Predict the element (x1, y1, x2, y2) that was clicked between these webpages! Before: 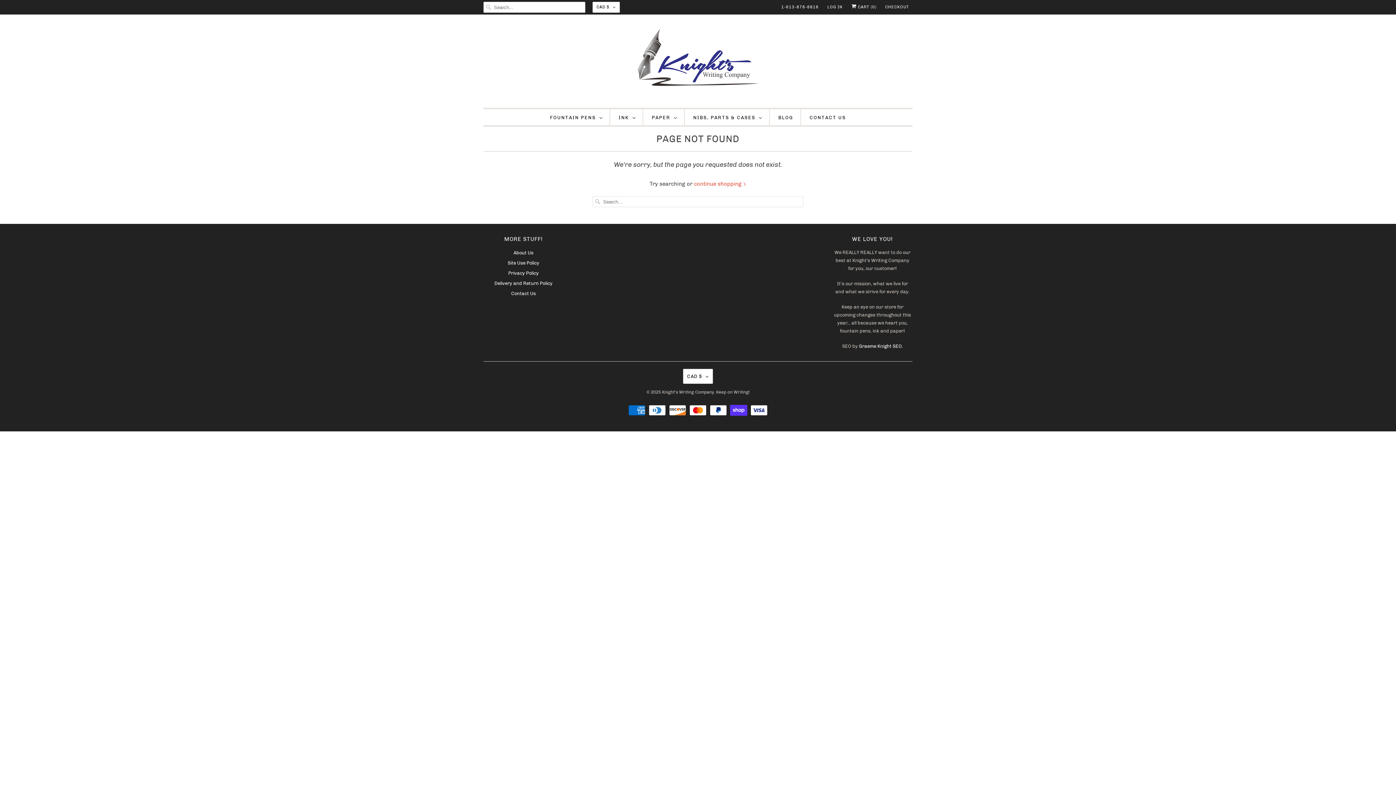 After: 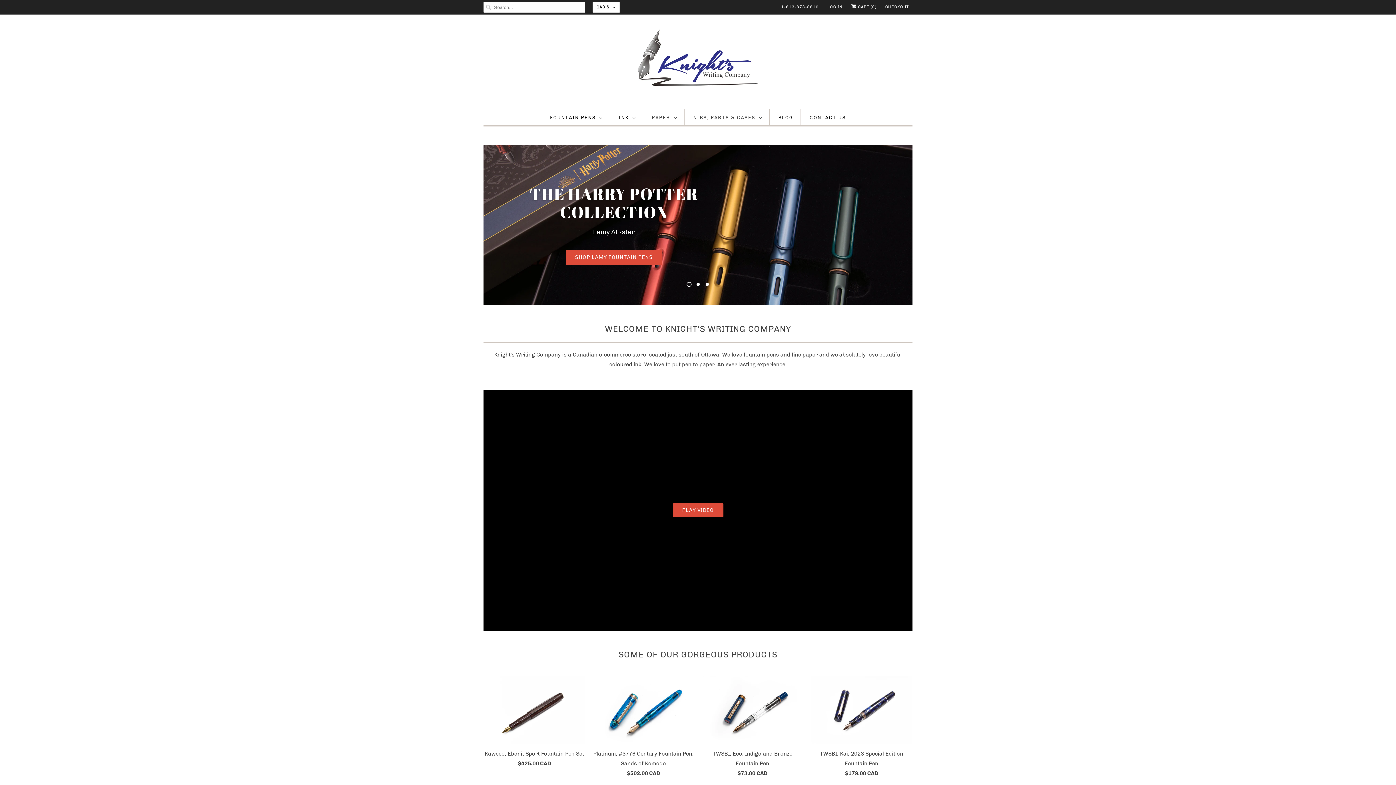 Action: bbox: (483, 25, 912, 100)